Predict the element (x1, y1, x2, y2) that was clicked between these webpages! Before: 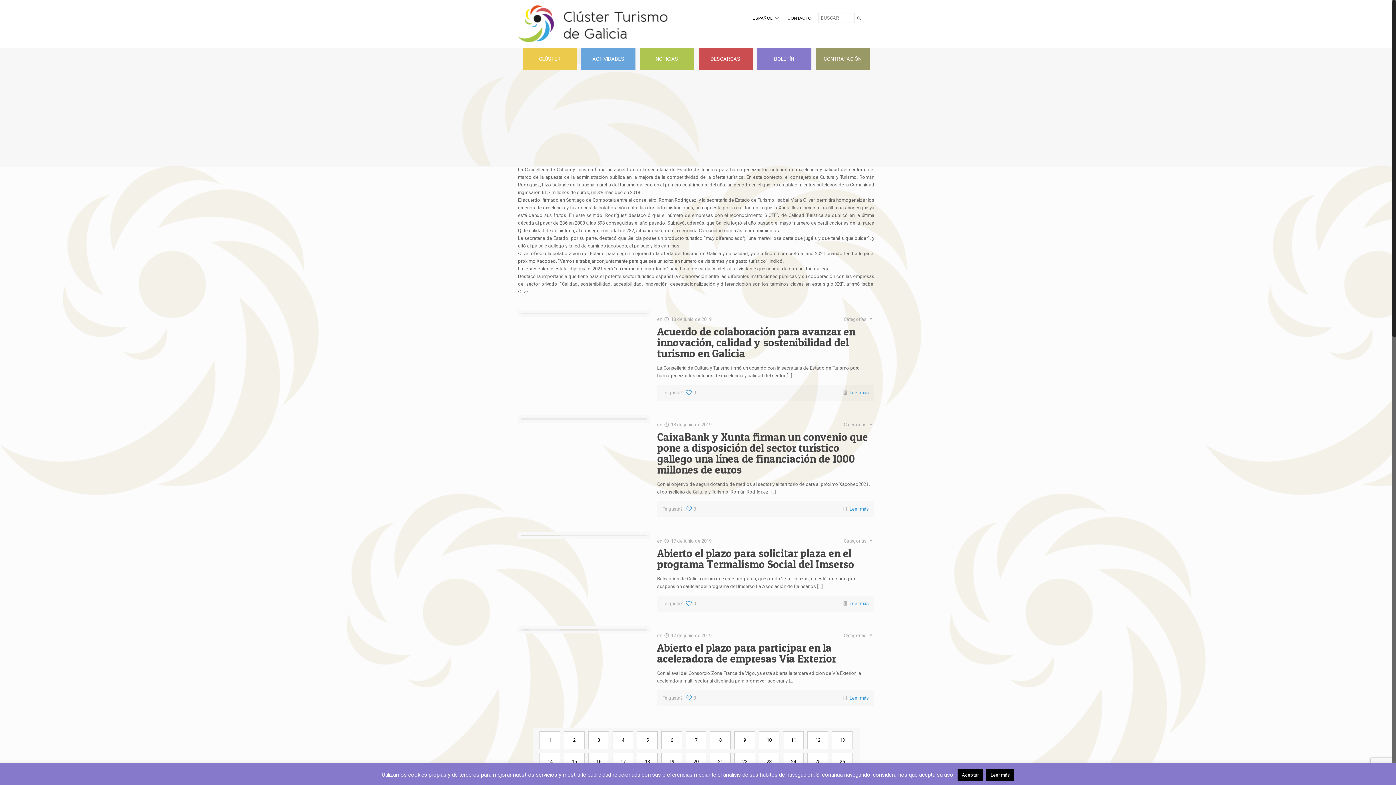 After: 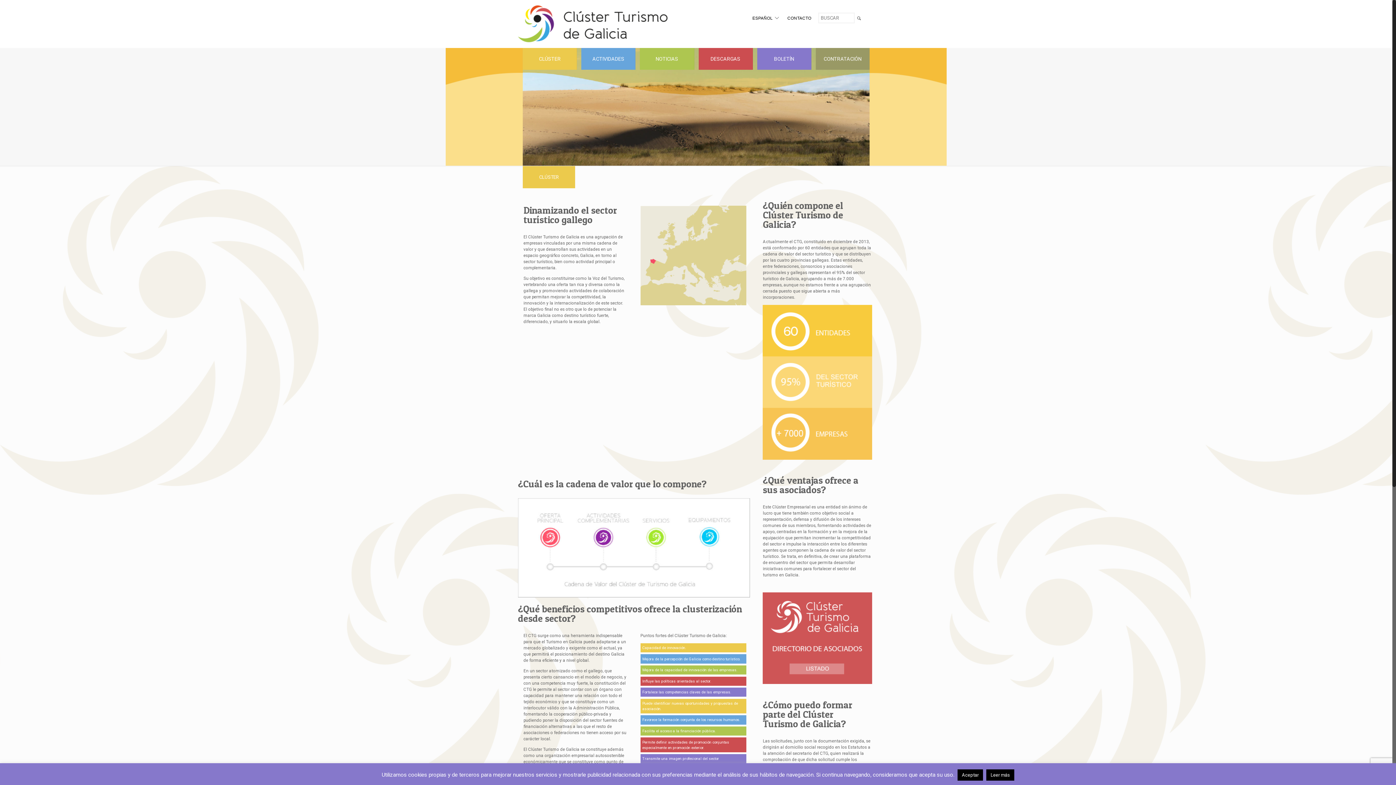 Action: bbox: (523, 48, 577, 69) label: CLÚSTER